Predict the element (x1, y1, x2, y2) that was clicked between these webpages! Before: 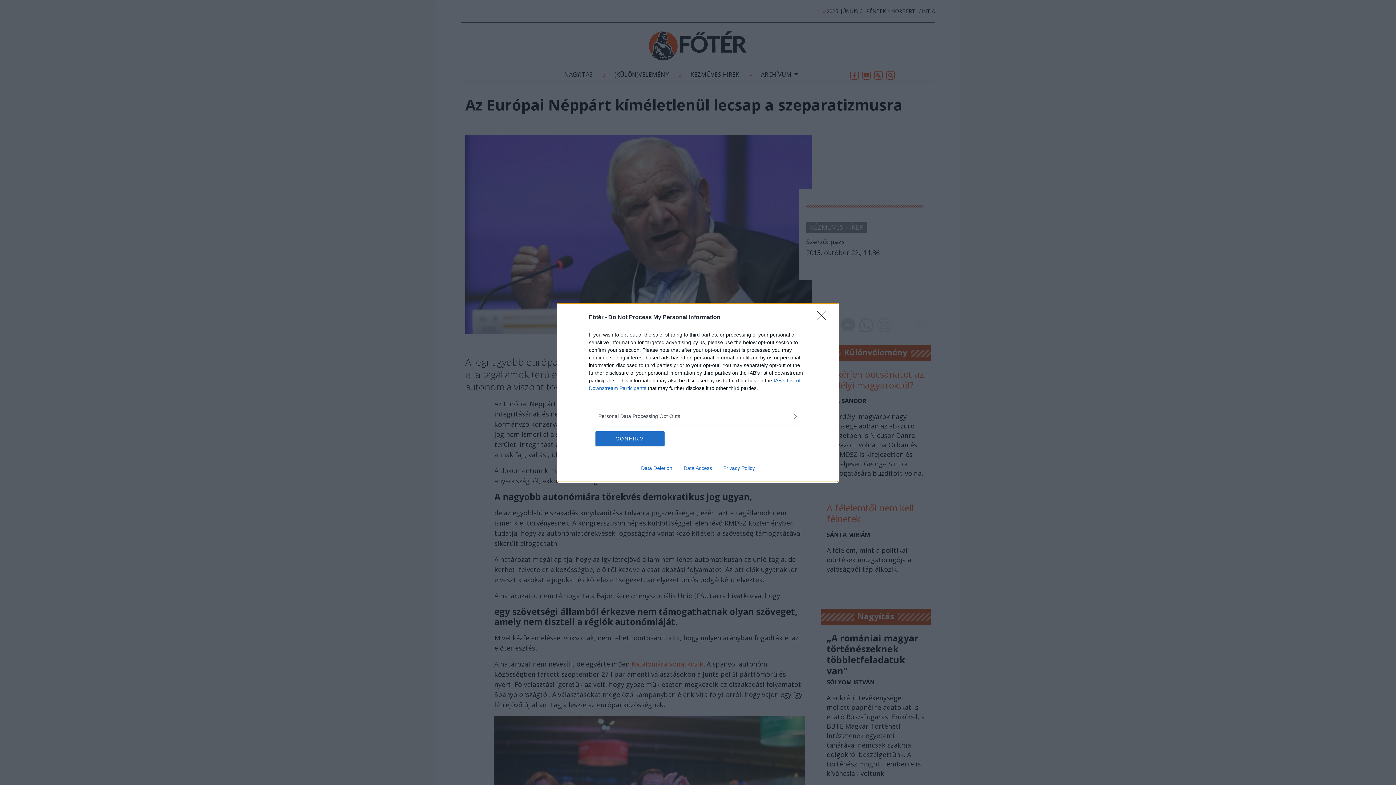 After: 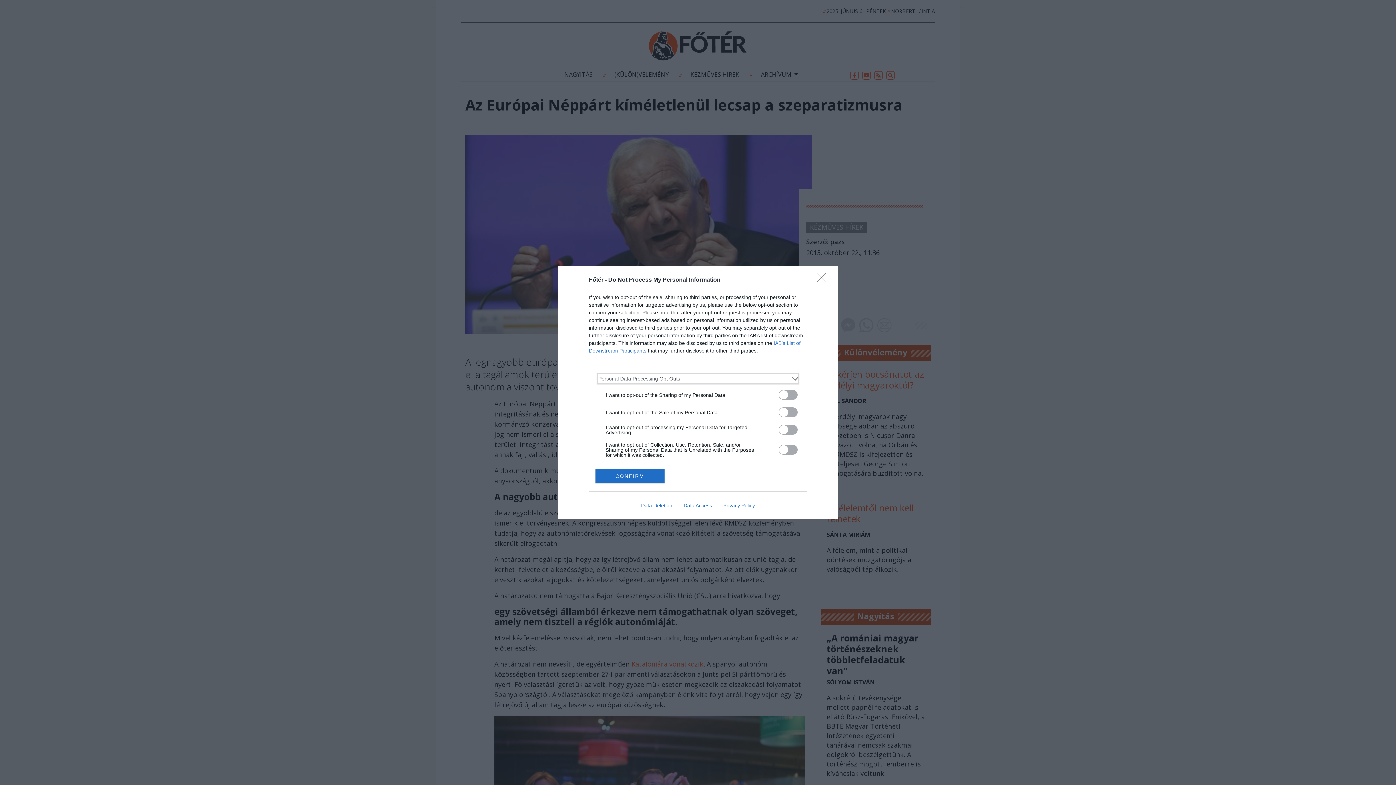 Action: label: Opt-Outs bbox: (598, 412, 797, 420)